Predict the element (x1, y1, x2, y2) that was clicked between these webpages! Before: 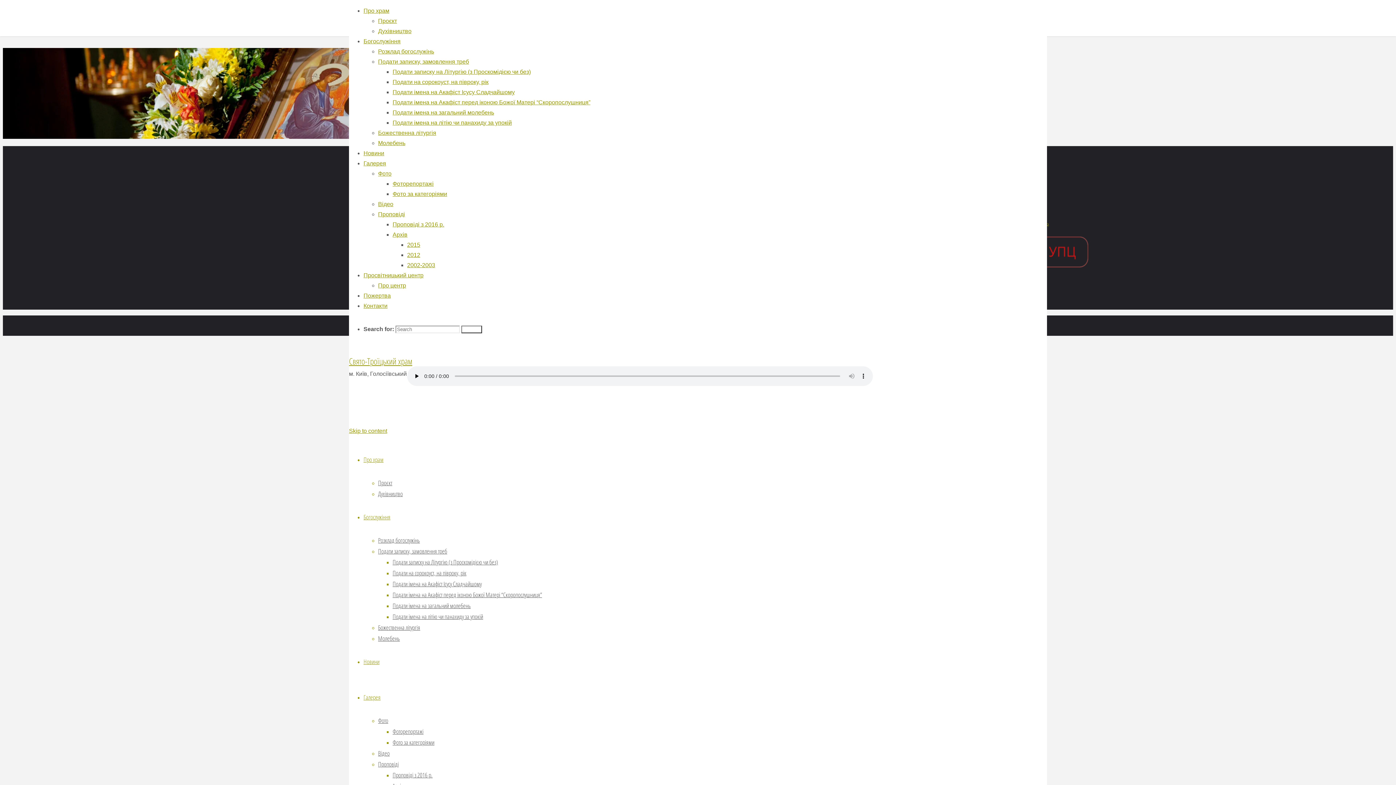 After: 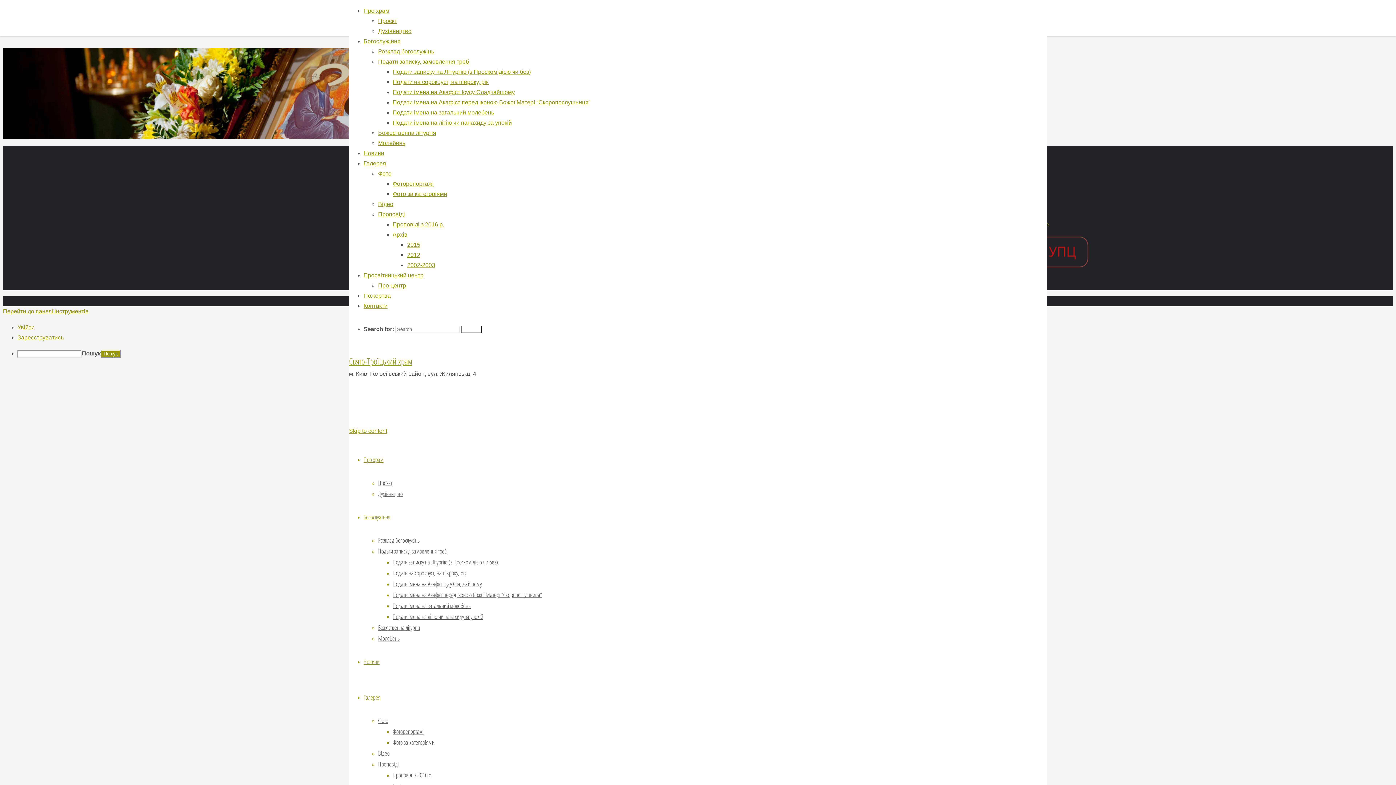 Action: label: Просвітницький центр bbox: (363, 272, 423, 278)